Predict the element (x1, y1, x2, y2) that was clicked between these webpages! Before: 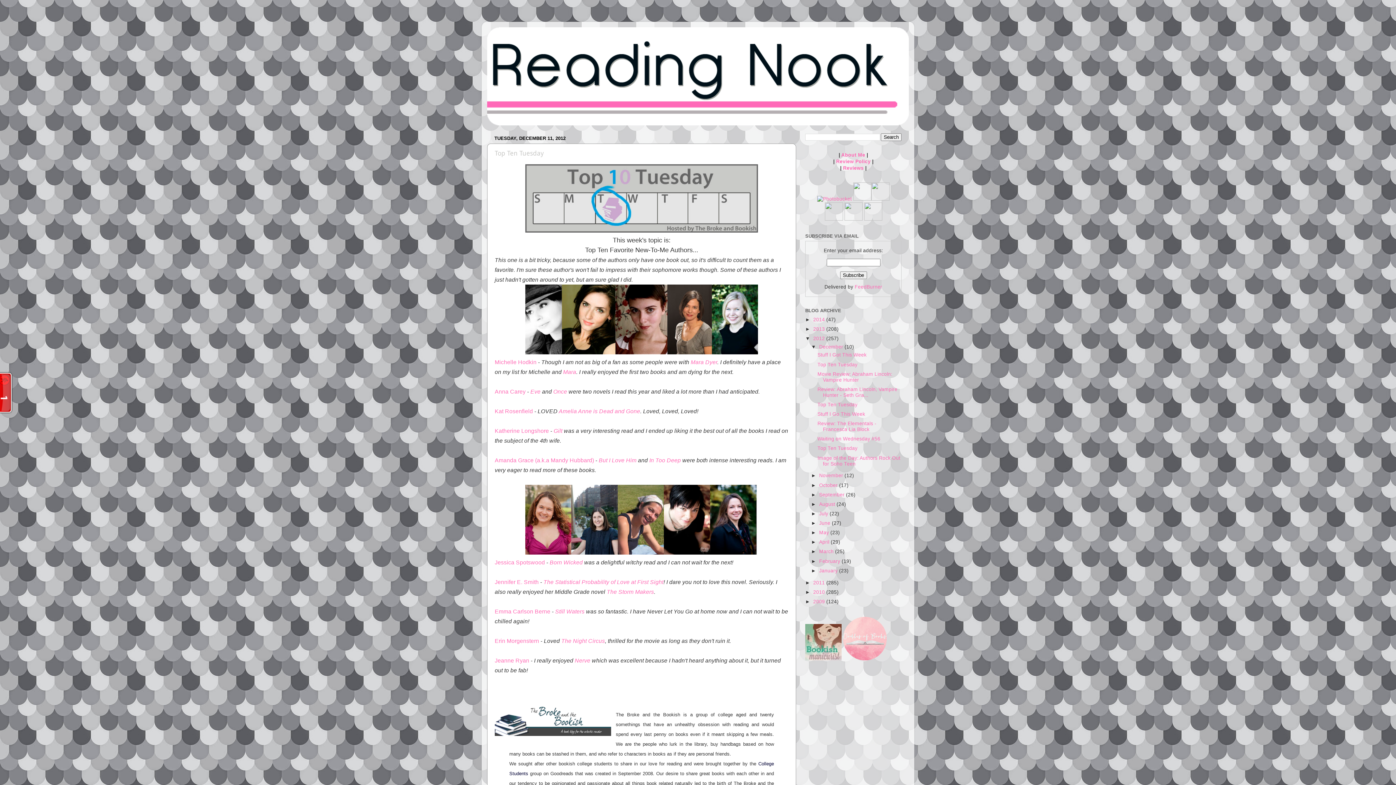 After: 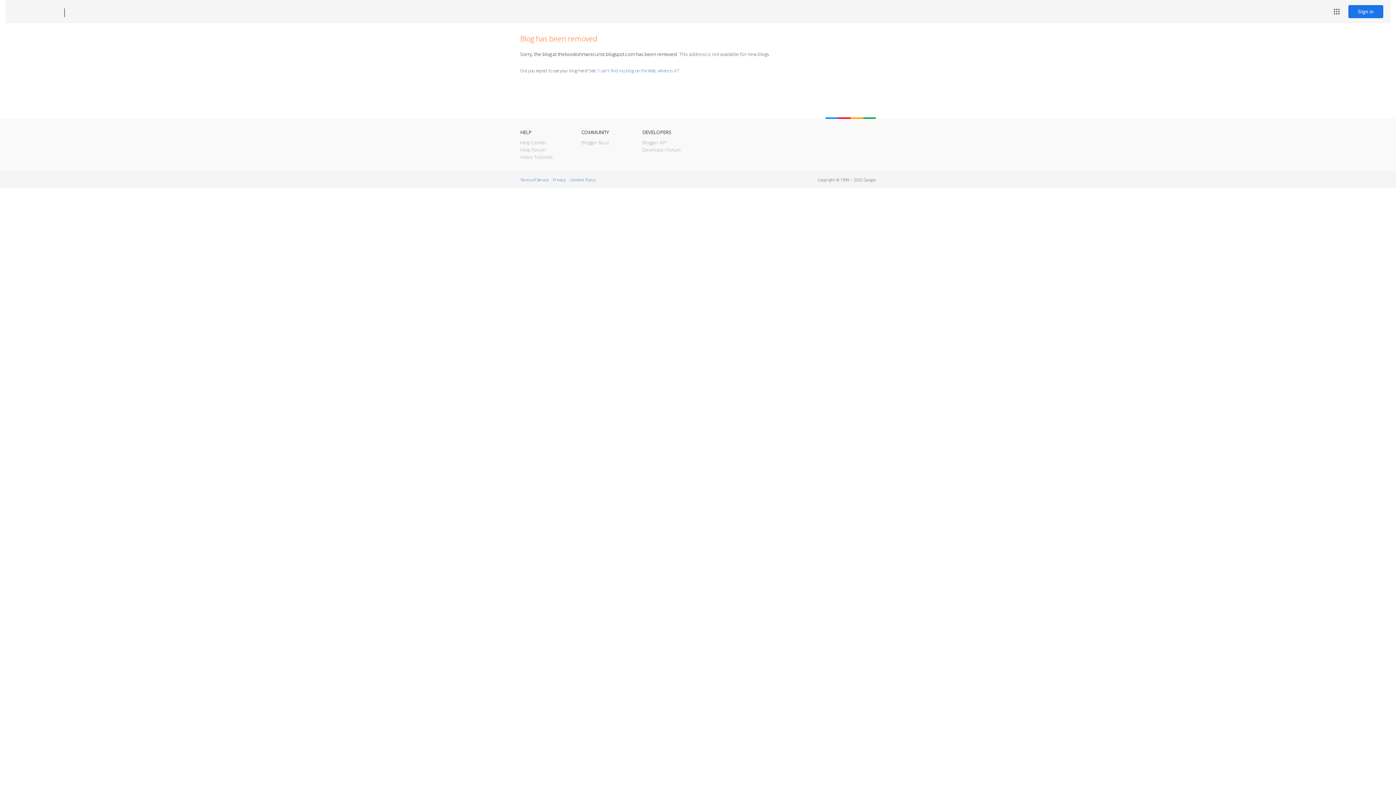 Action: bbox: (805, 656, 841, 661)